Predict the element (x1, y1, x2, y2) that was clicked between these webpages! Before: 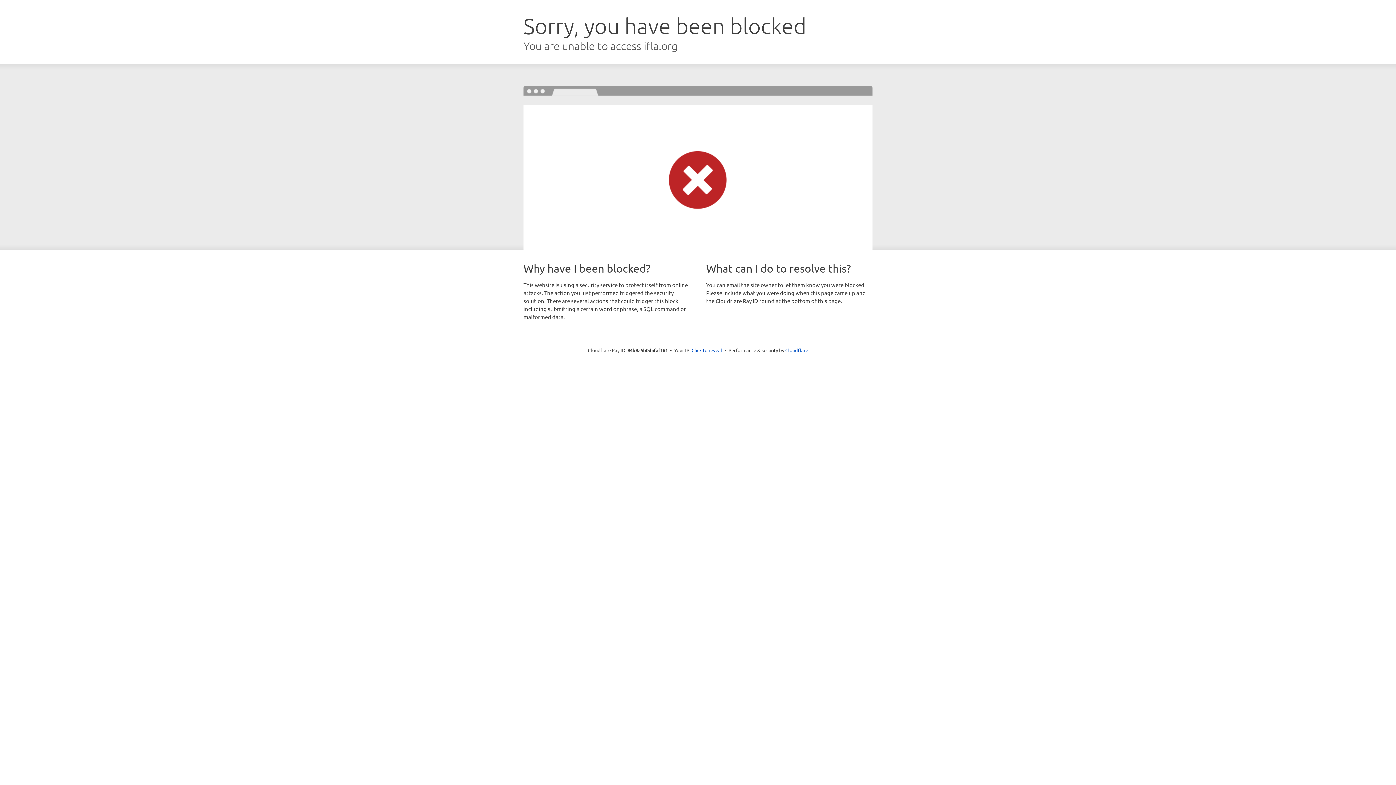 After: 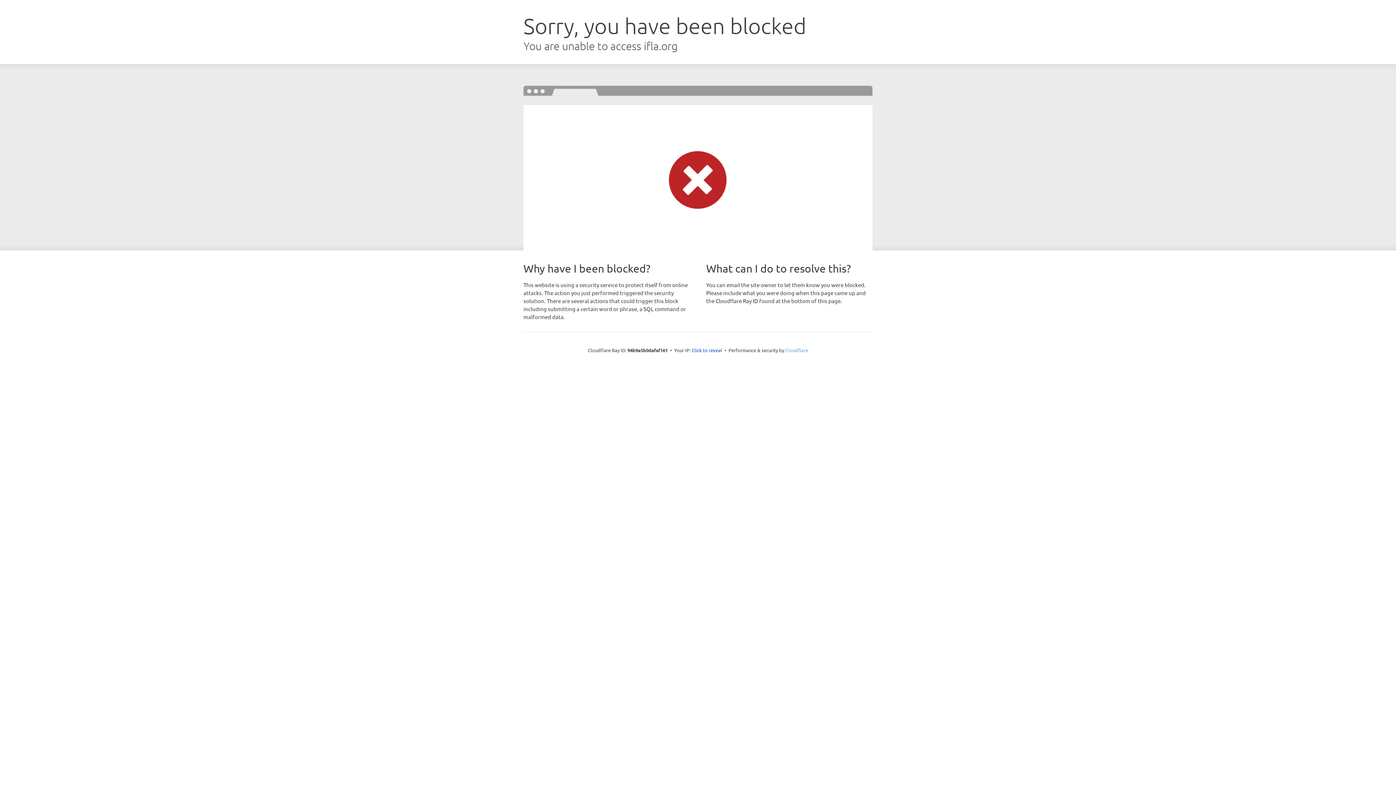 Action: bbox: (785, 347, 808, 353) label: Cloudflare